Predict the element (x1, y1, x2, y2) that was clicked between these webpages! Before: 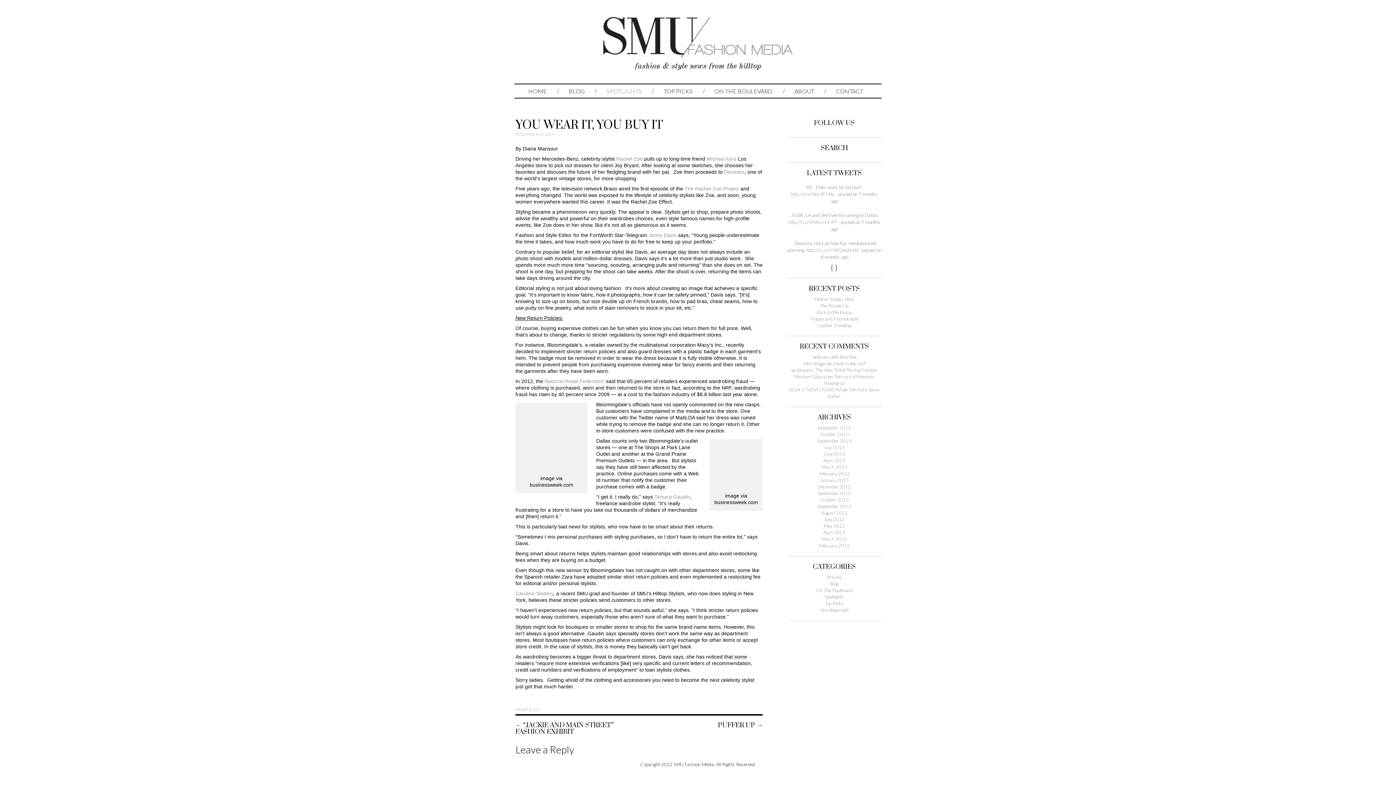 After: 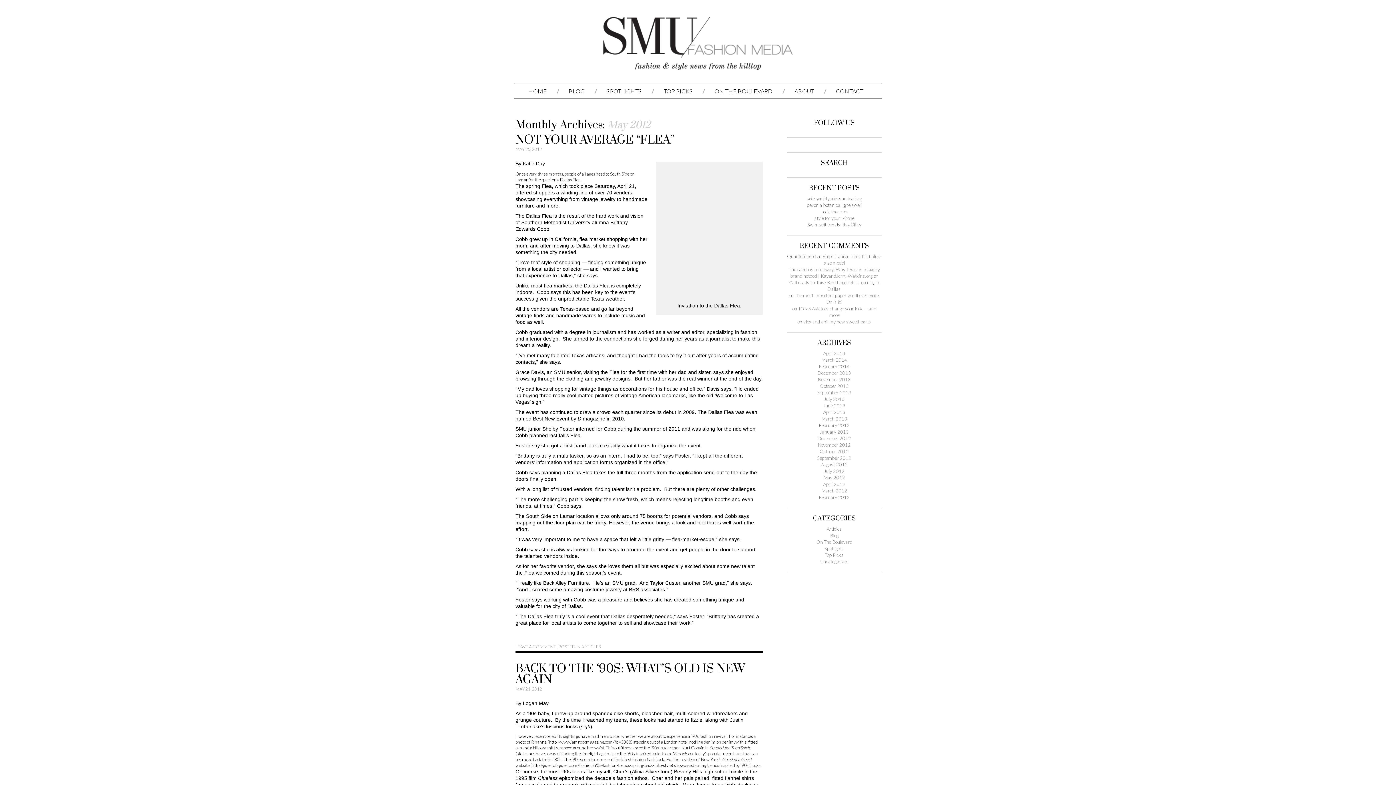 Action: label: May 2012 bbox: (823, 523, 845, 529)